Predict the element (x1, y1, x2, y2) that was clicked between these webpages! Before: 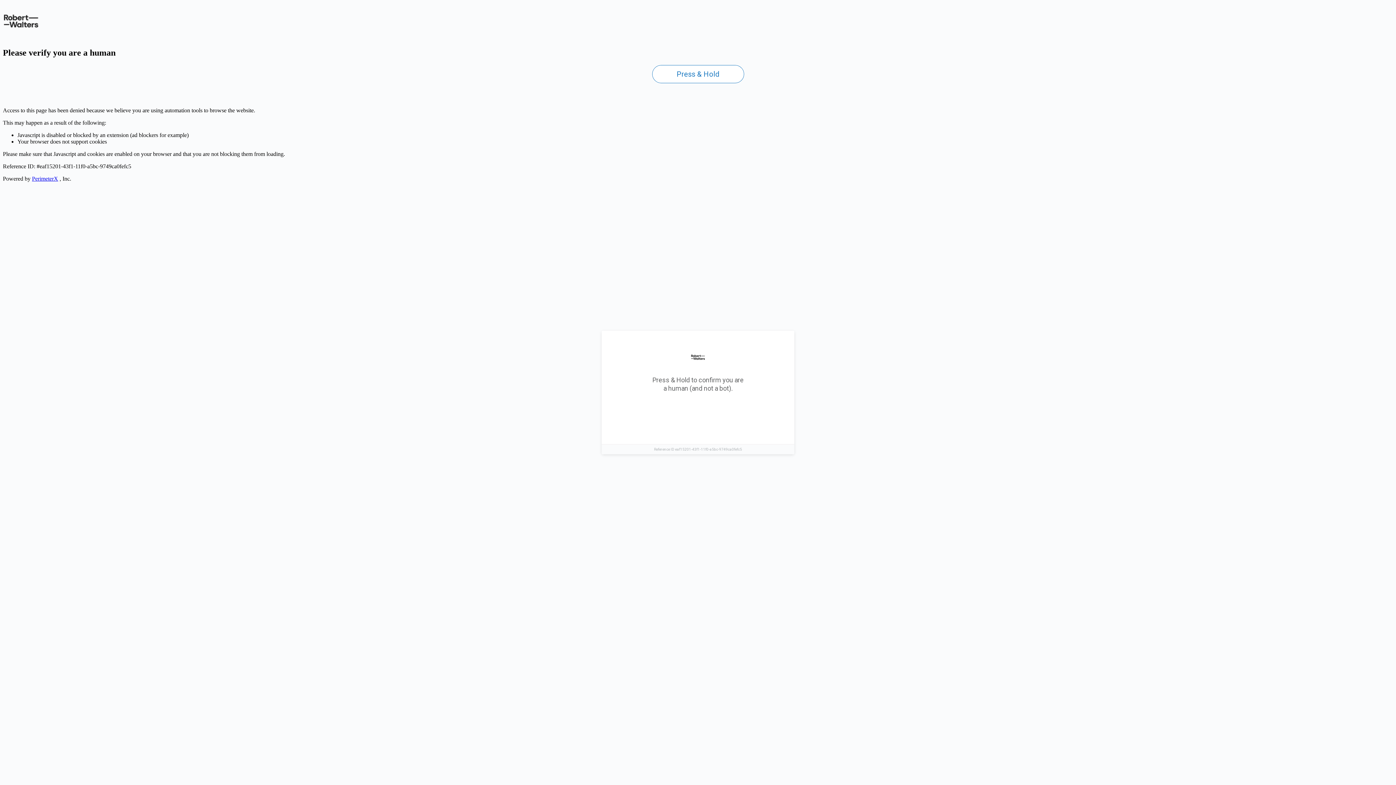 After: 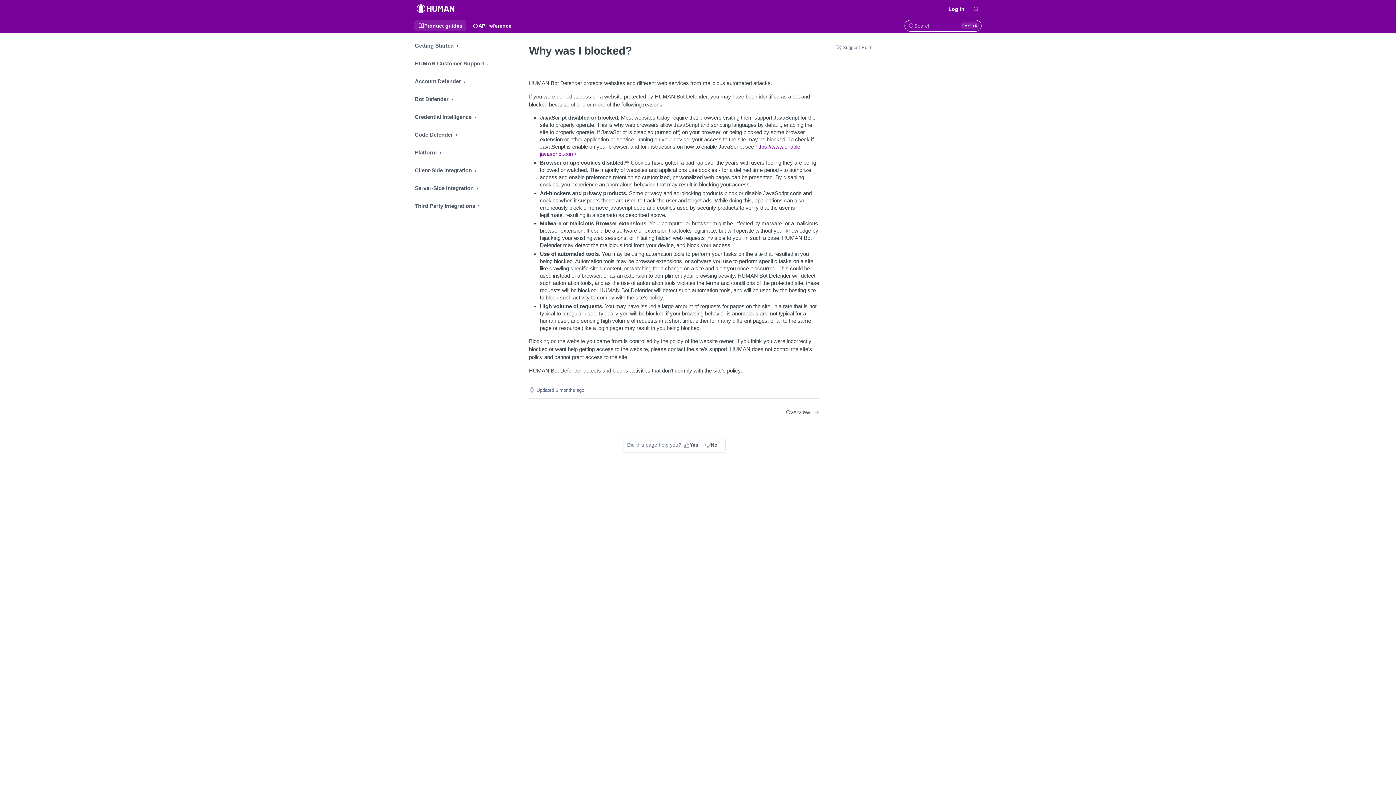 Action: label: PerimeterX bbox: (32, 175, 58, 181)